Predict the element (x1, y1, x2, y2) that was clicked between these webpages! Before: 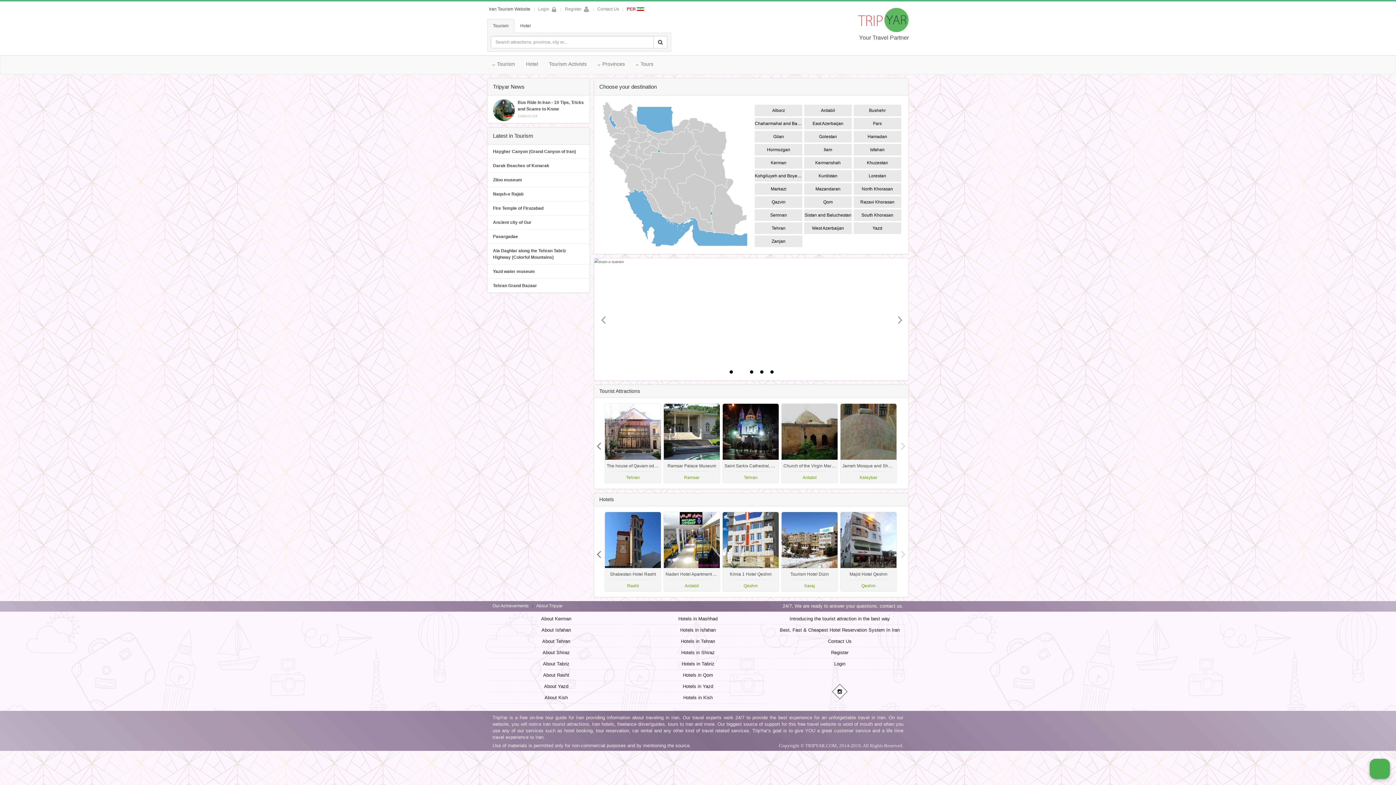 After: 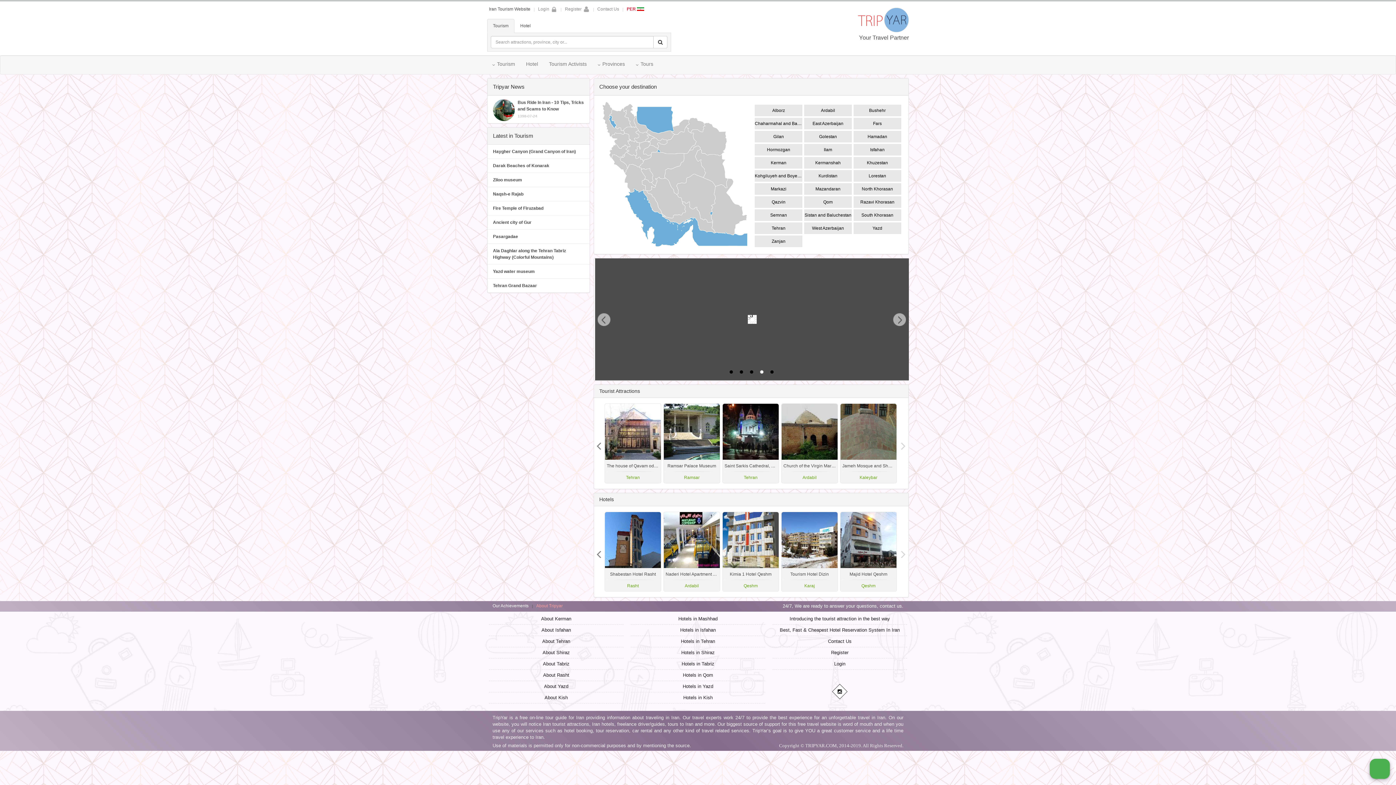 Action: bbox: (536, 603, 562, 608) label: About Tripyar